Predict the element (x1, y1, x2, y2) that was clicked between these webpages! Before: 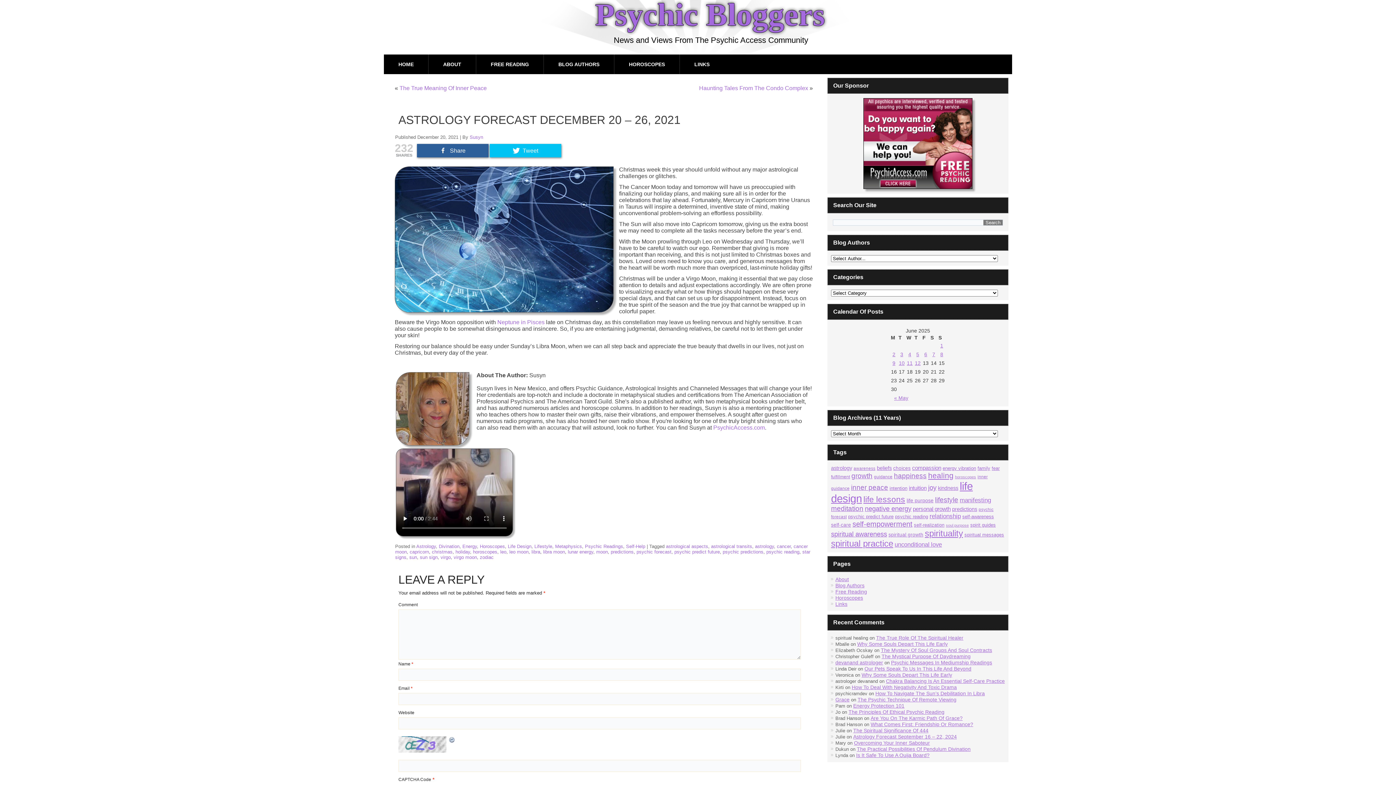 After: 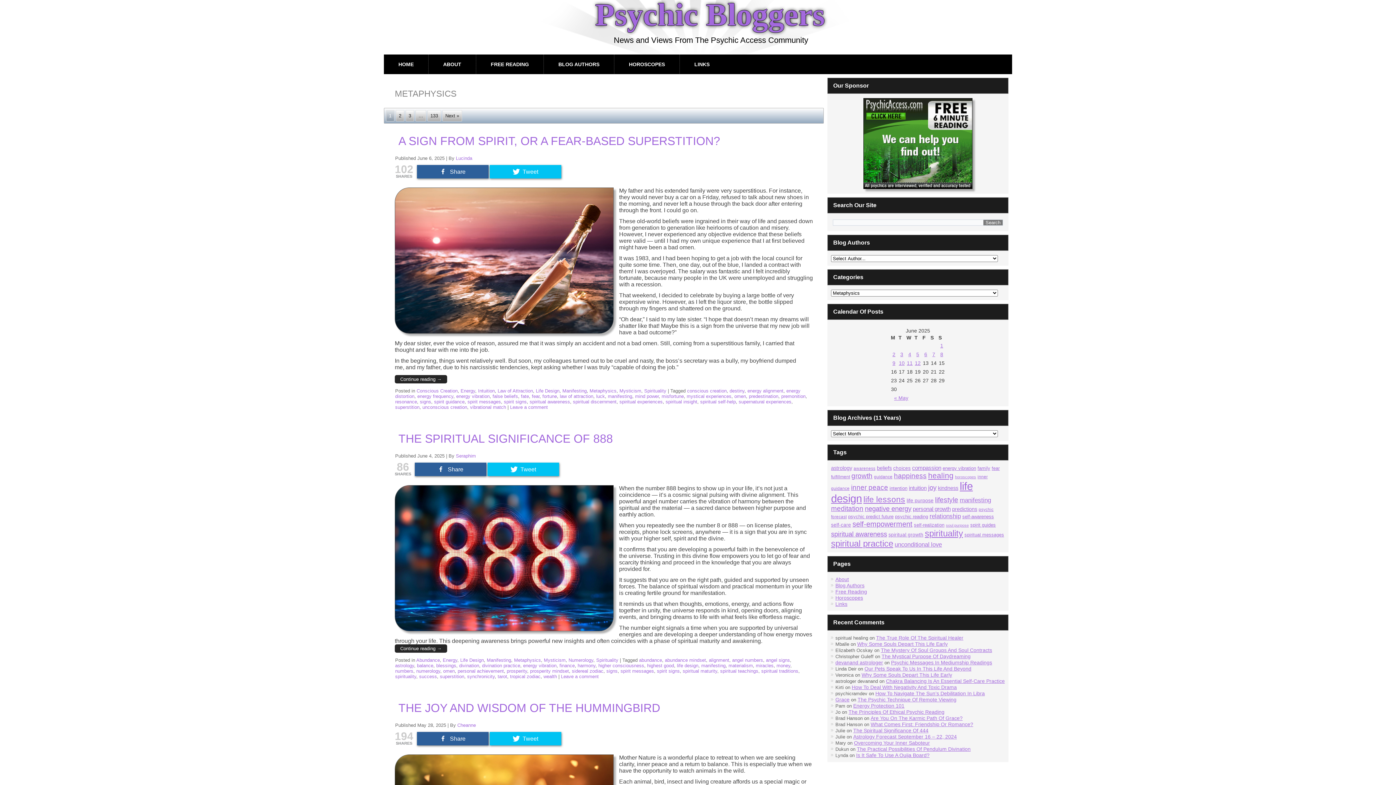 Action: label: Metaphysics bbox: (555, 544, 582, 549)